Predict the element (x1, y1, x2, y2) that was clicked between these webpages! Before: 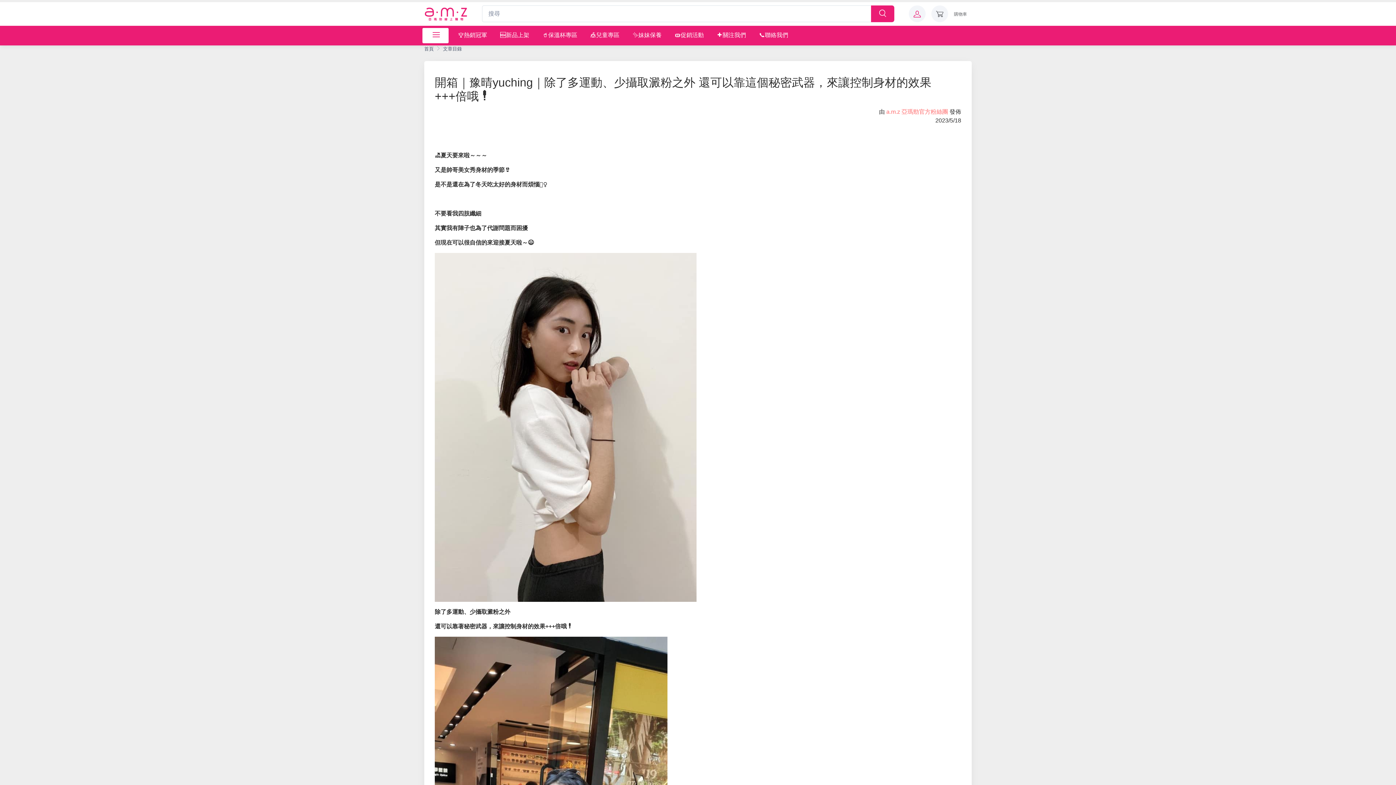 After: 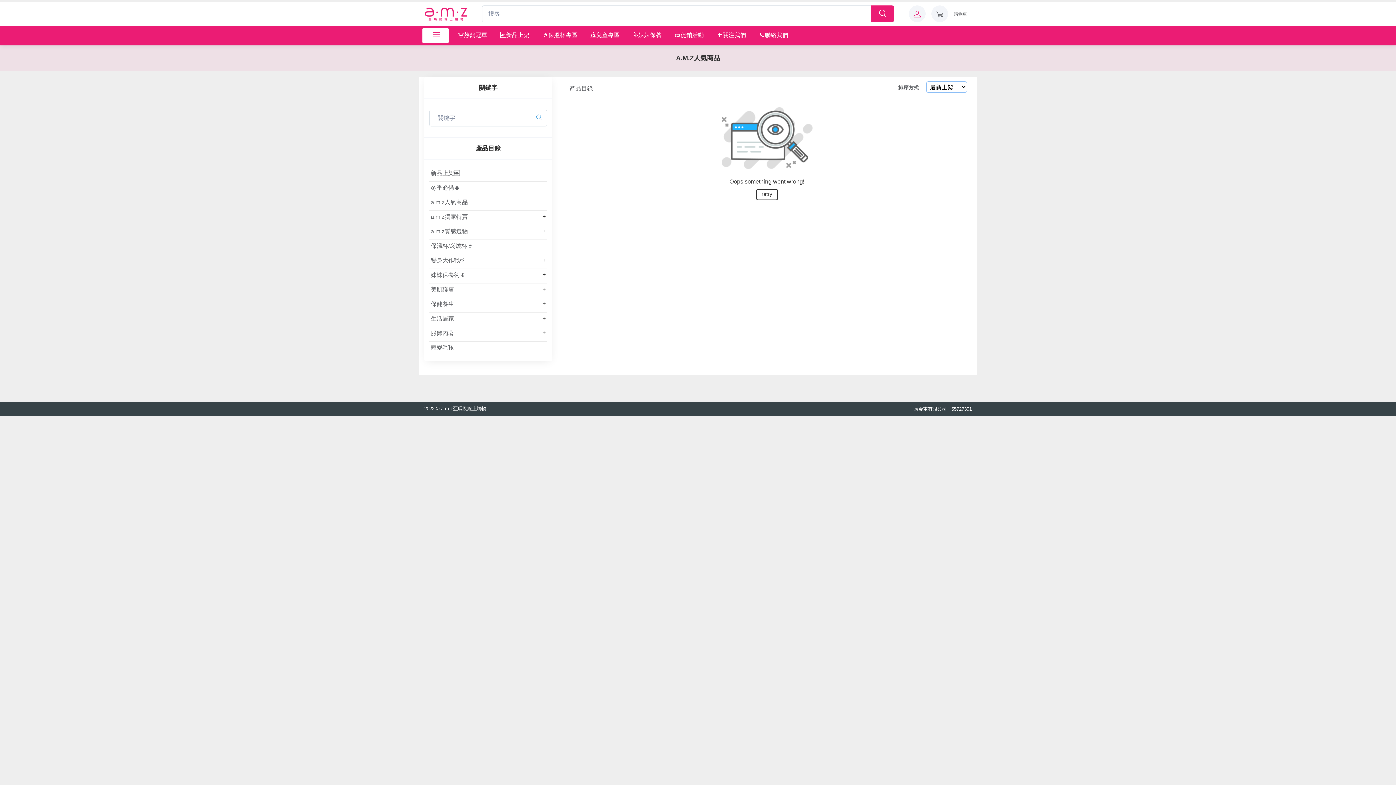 Action: bbox: (451, 25, 493, 43) label: 🏆熱銷冠軍